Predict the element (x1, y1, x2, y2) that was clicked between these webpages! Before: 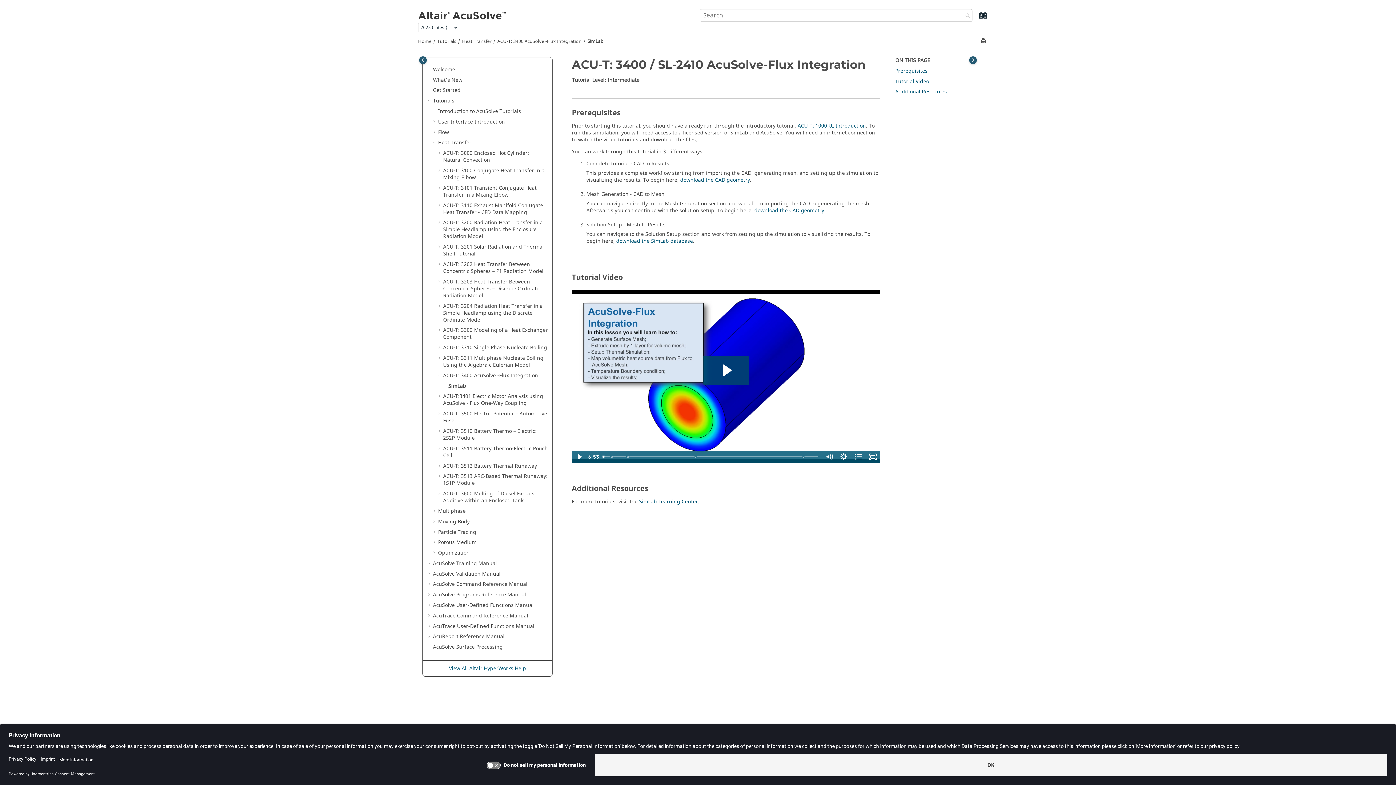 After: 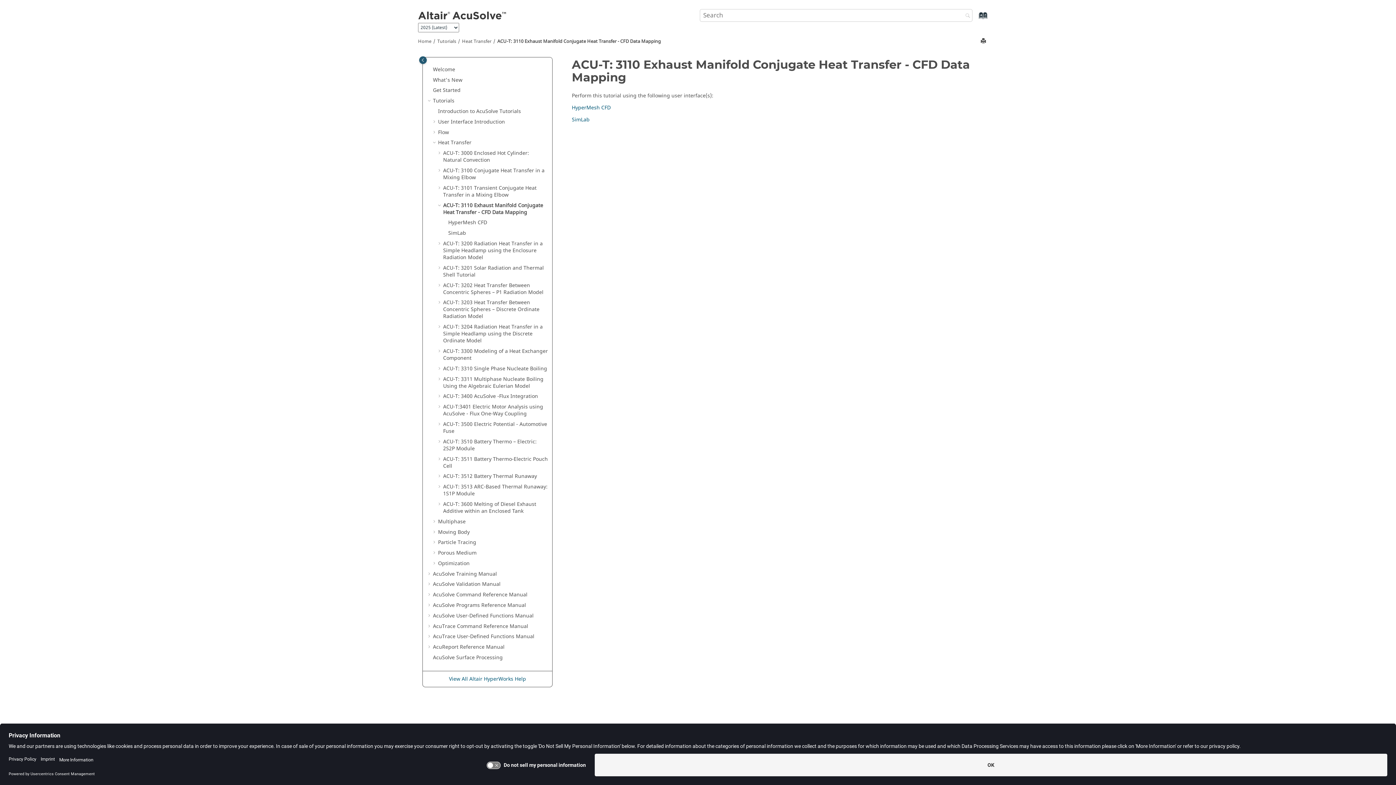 Action: label: ACU-T: 3110 Exhaust Manifold Conjugate Heat Transfer - CFD Data Mapping bbox: (443, 201, 543, 216)